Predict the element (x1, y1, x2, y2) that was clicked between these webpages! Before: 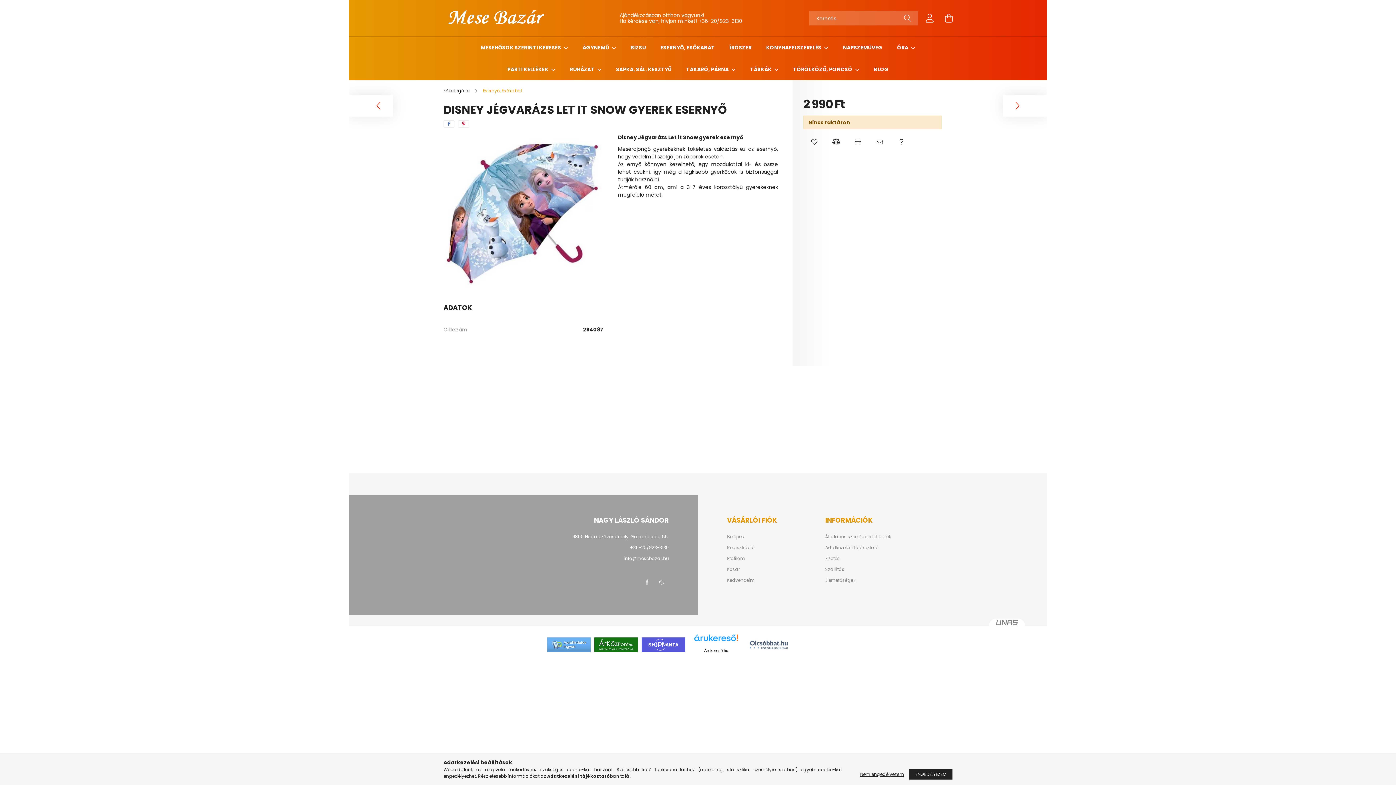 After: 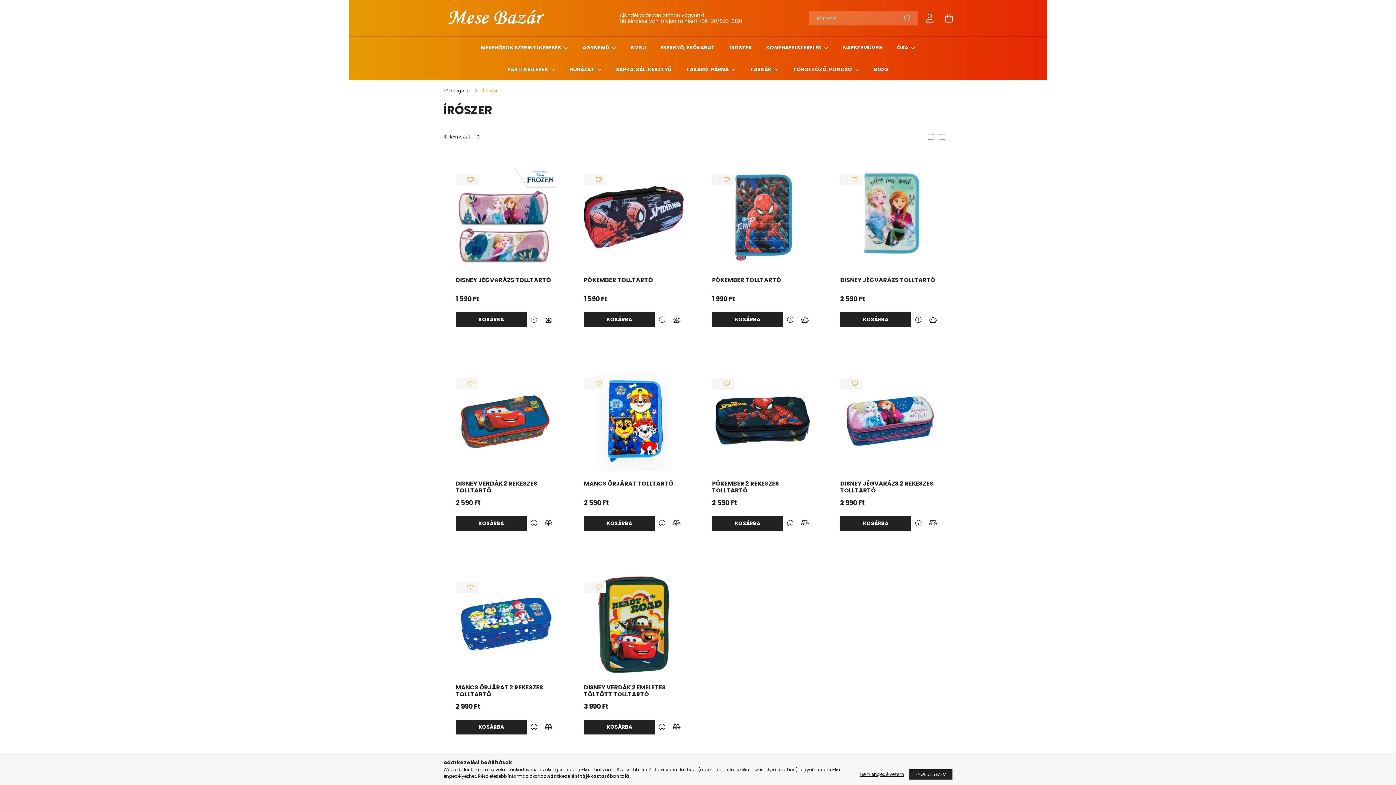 Action: bbox: (729, 44, 751, 51) label: ÍRÓSZER